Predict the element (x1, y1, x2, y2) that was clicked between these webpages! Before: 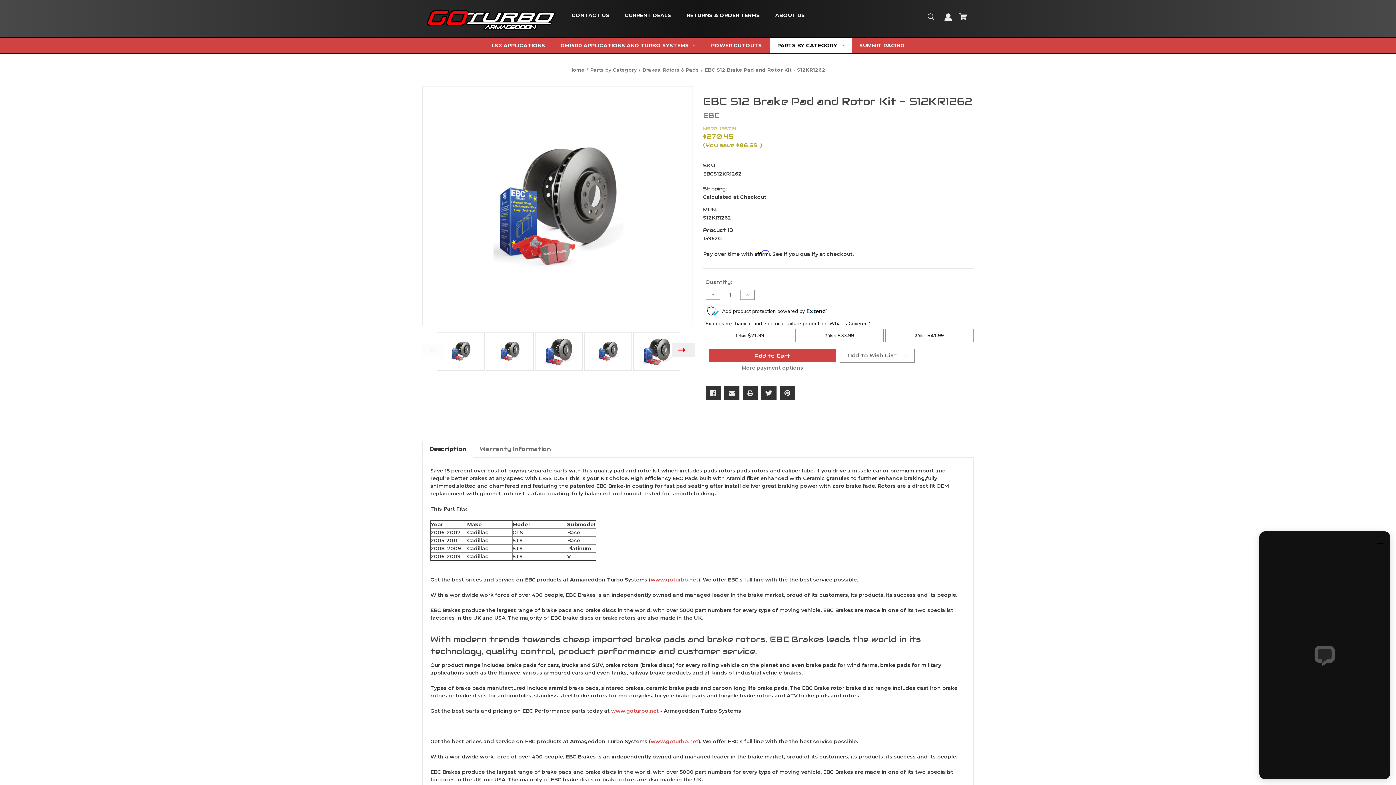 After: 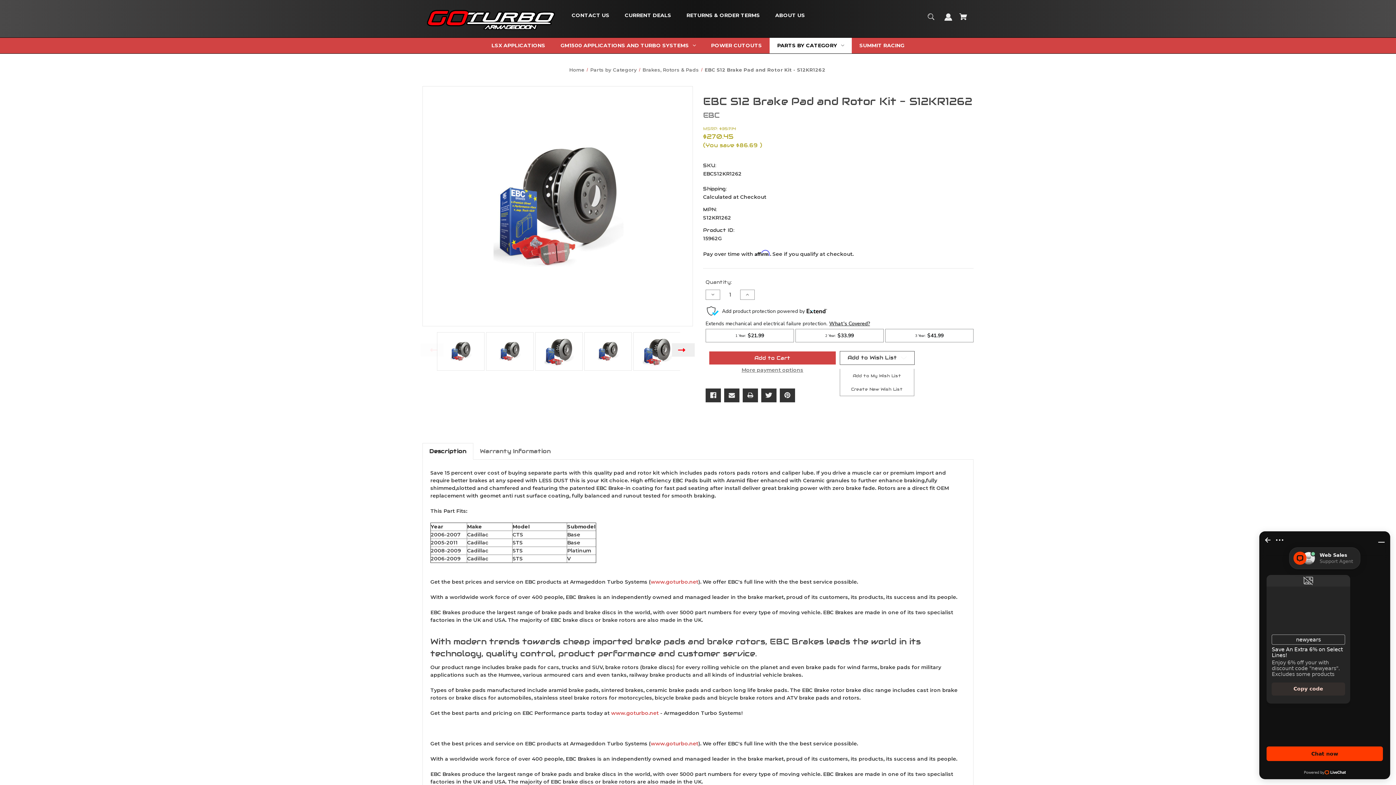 Action: bbox: (839, 349, 914, 362) label: Add to Wish List